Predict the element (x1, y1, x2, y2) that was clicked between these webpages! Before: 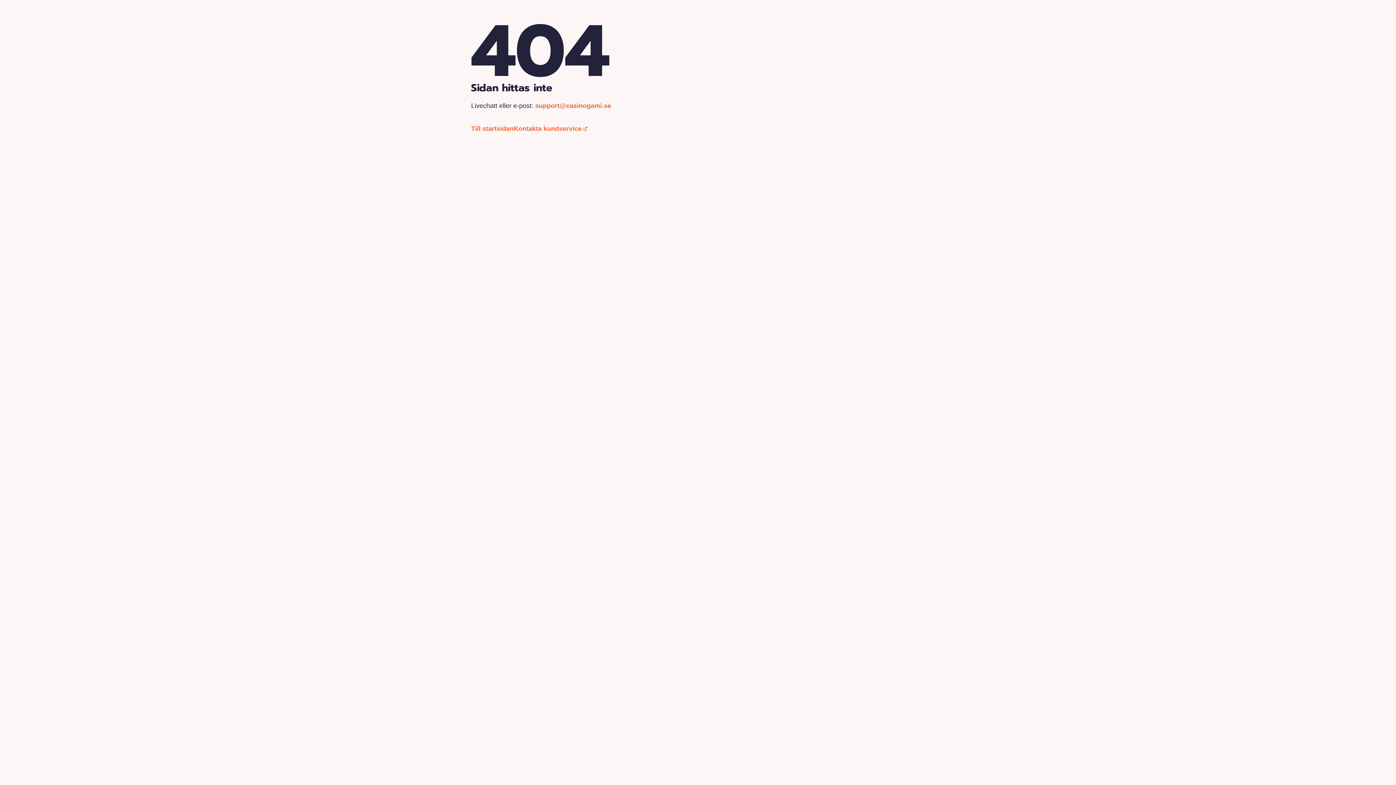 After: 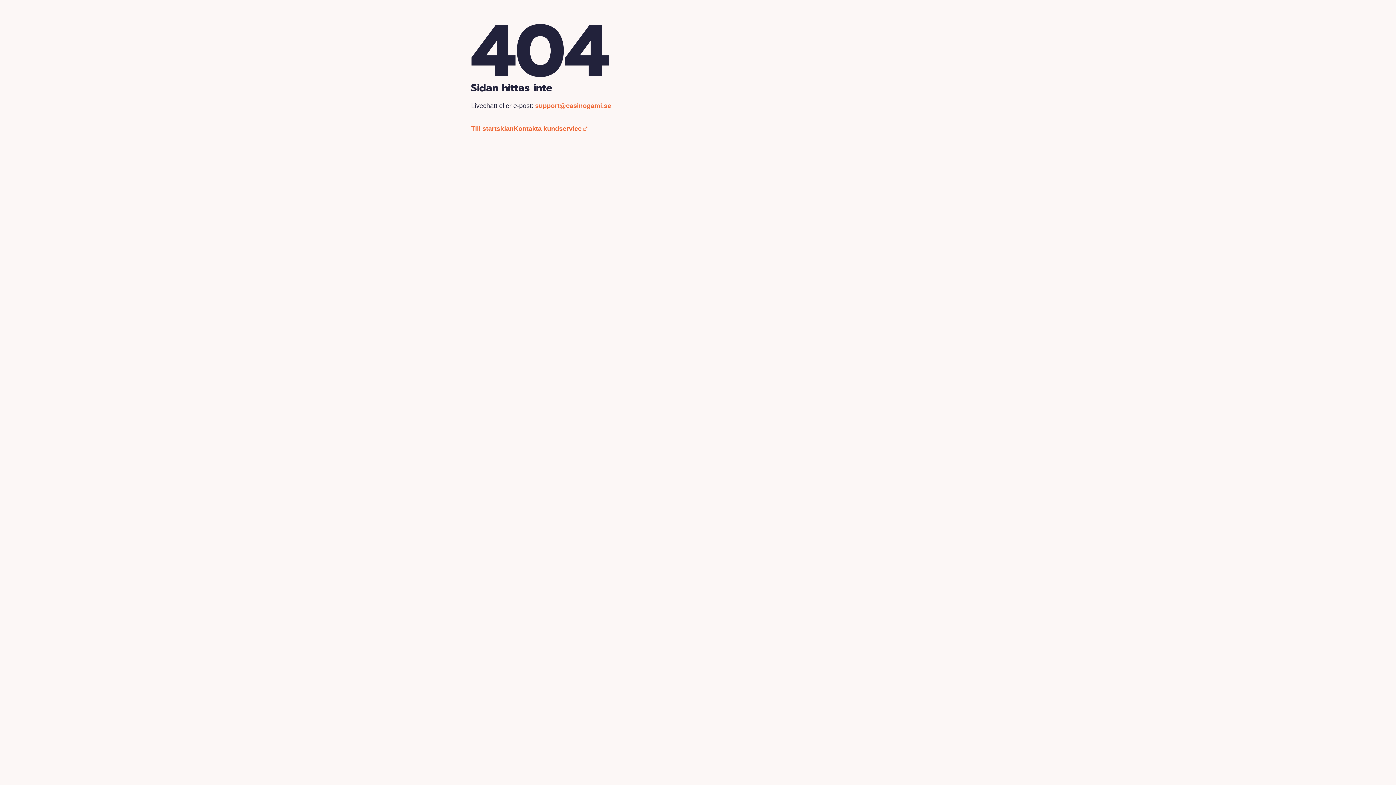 Action: label: support@casinogami.se bbox: (535, 102, 611, 109)